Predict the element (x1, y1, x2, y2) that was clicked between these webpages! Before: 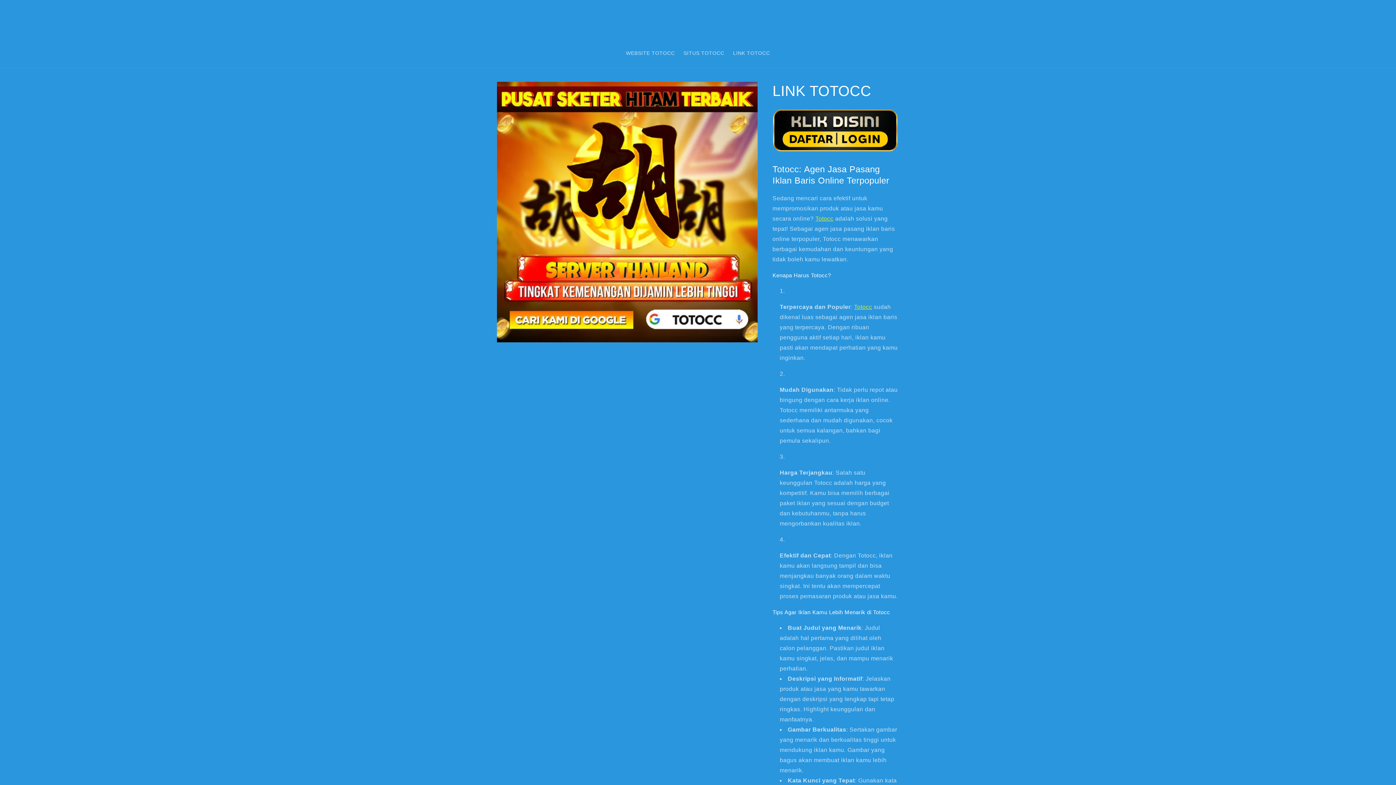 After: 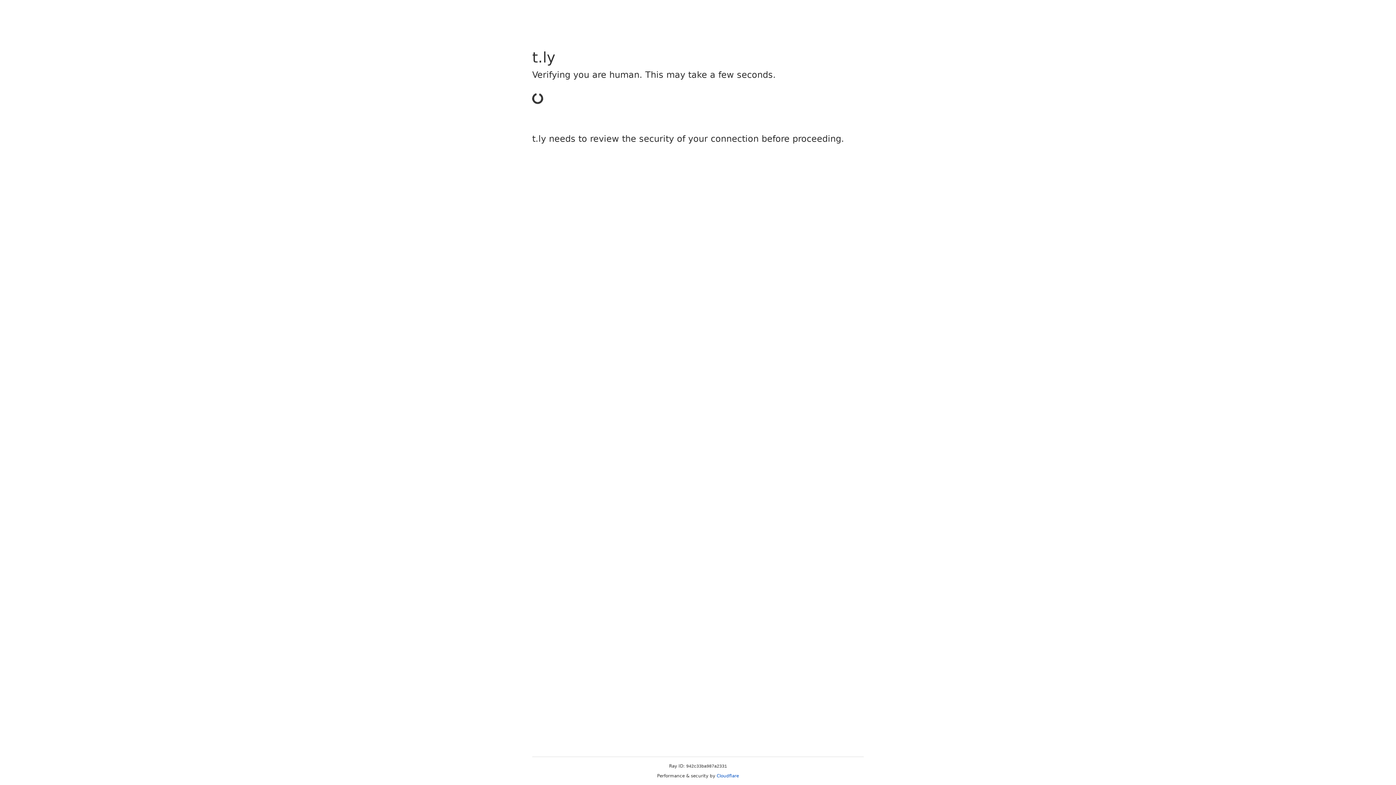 Action: bbox: (772, 155, 898, 161)